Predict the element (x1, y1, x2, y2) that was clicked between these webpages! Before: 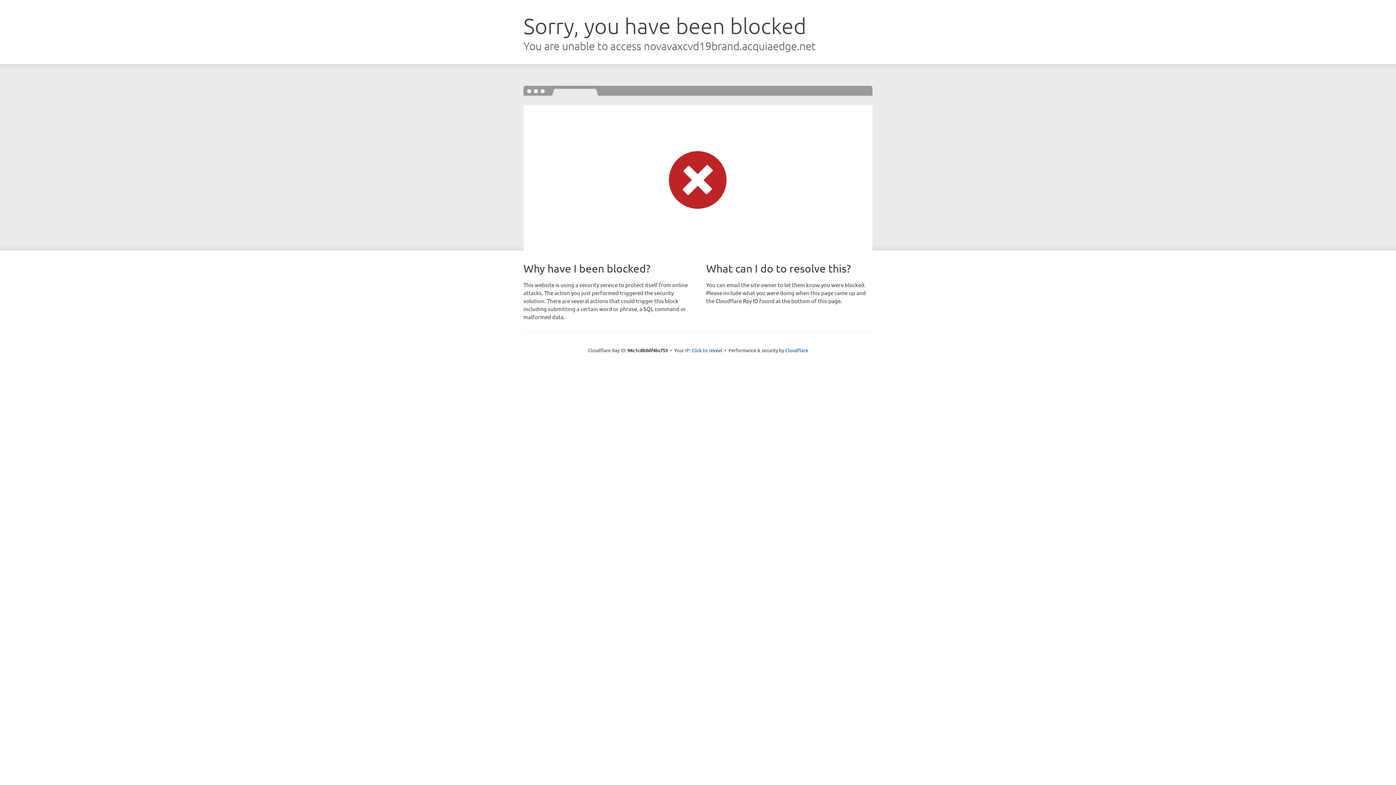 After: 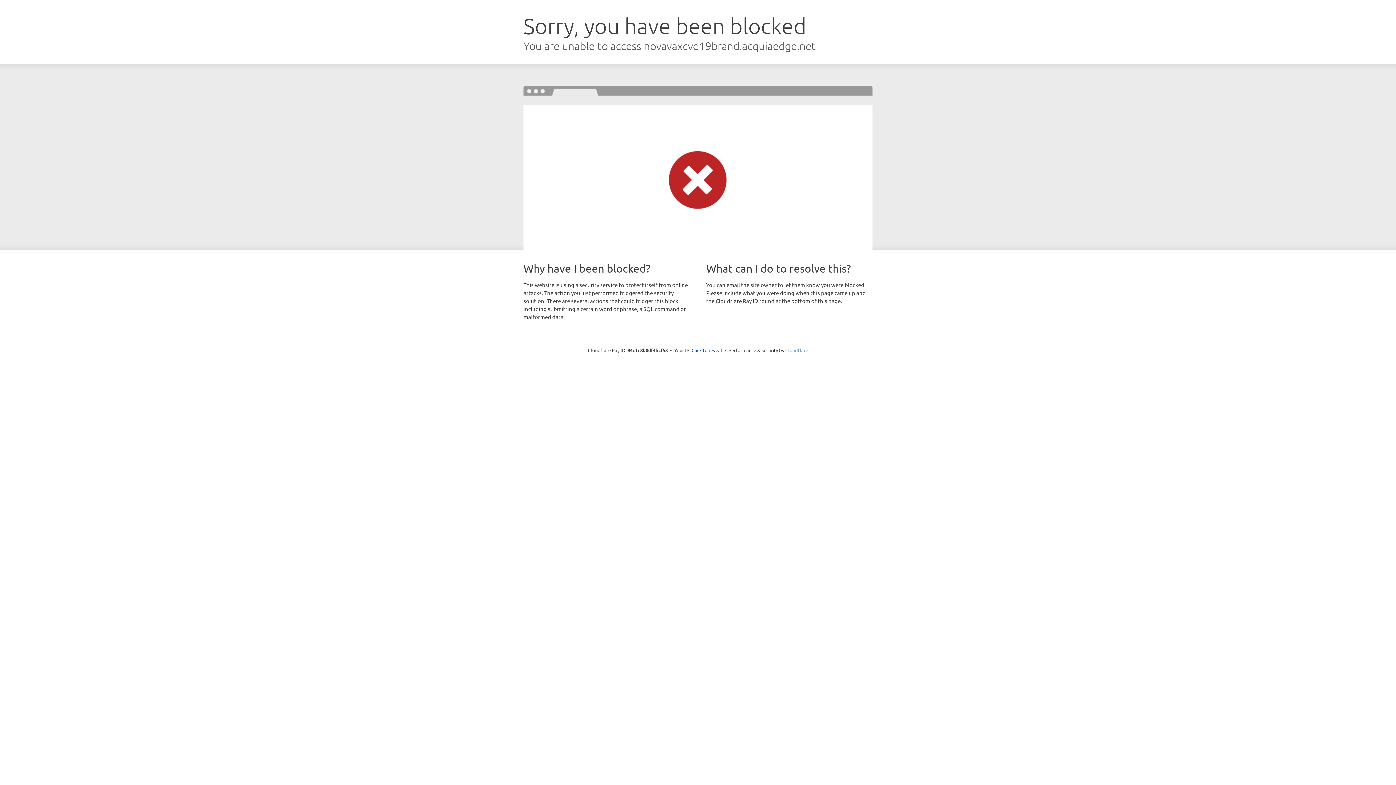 Action: label: Cloudflare bbox: (785, 347, 808, 353)